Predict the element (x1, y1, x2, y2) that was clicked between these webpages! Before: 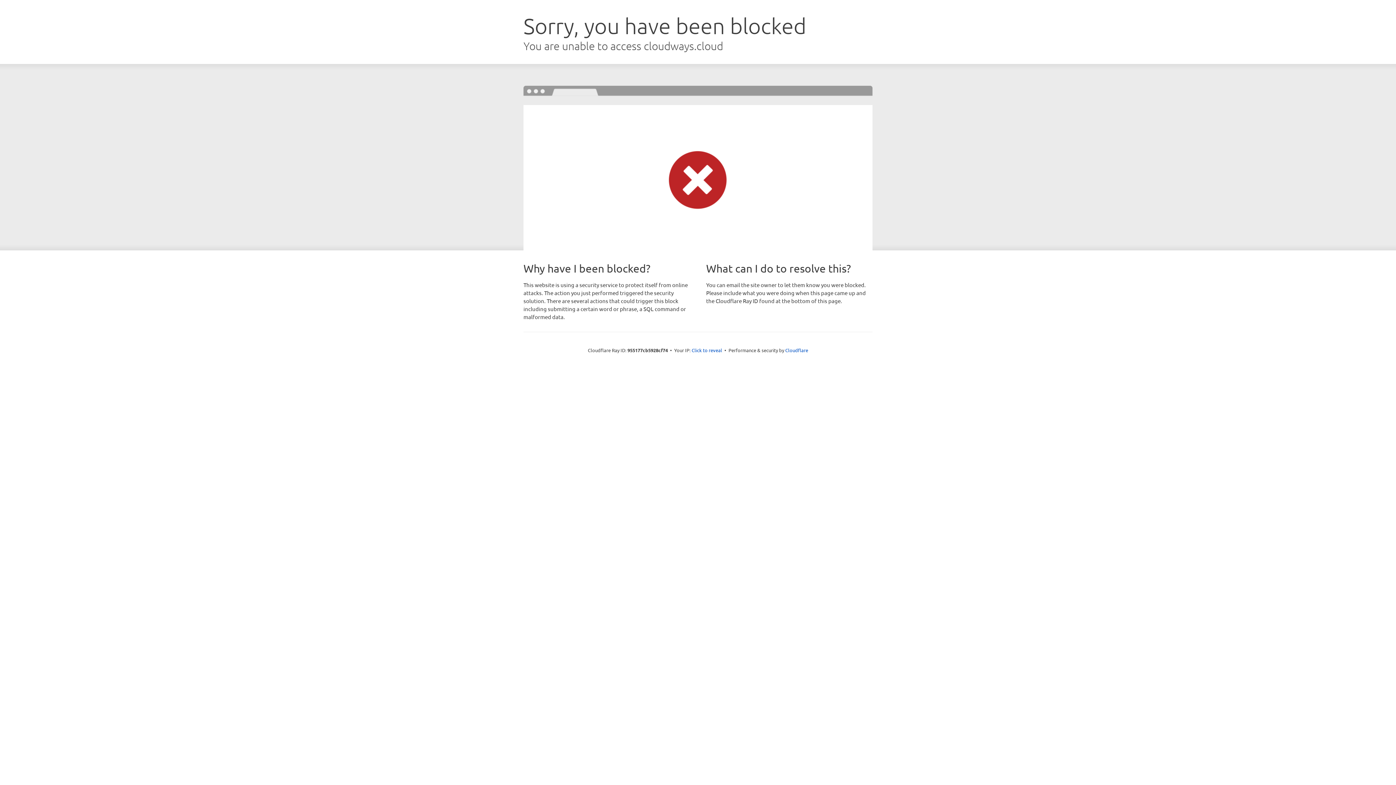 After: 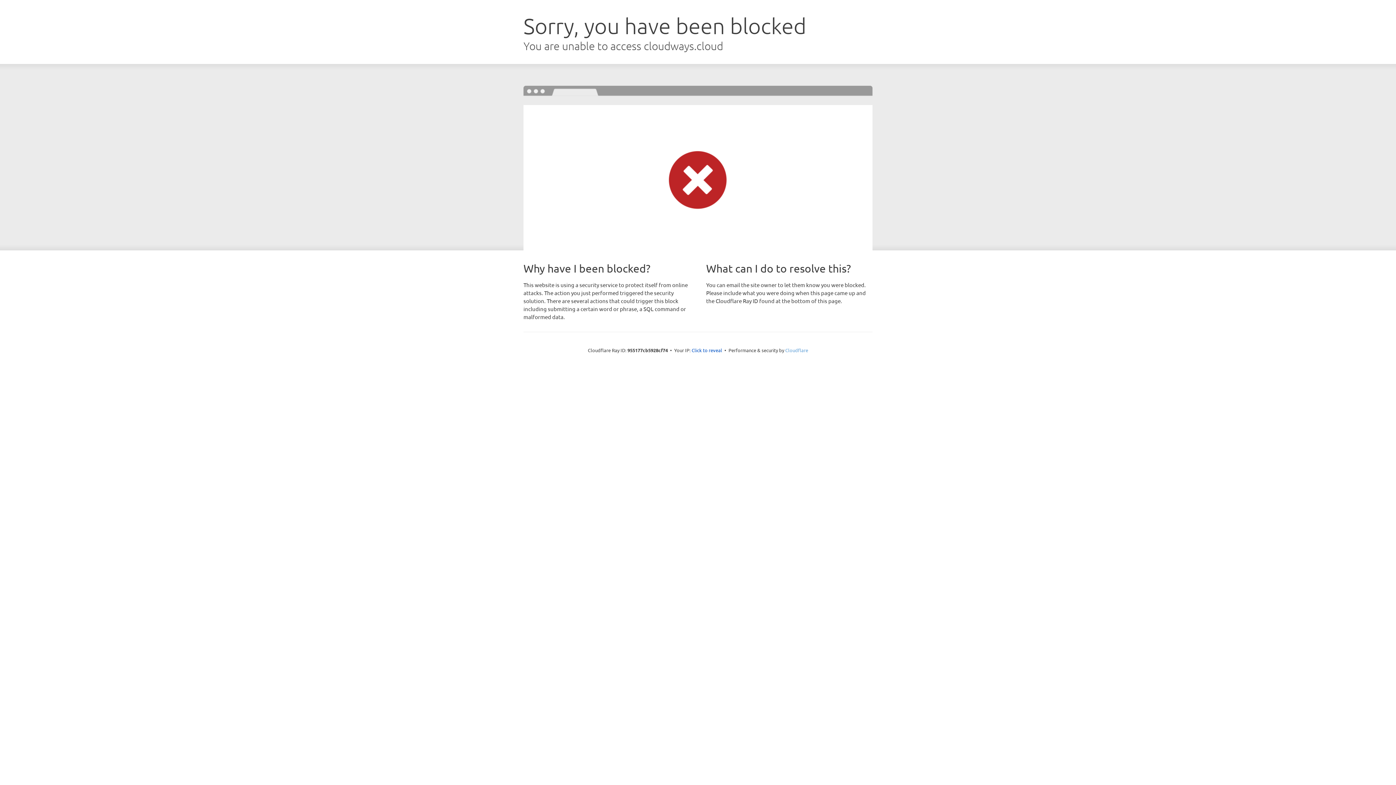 Action: bbox: (785, 347, 808, 353) label: Cloudflare